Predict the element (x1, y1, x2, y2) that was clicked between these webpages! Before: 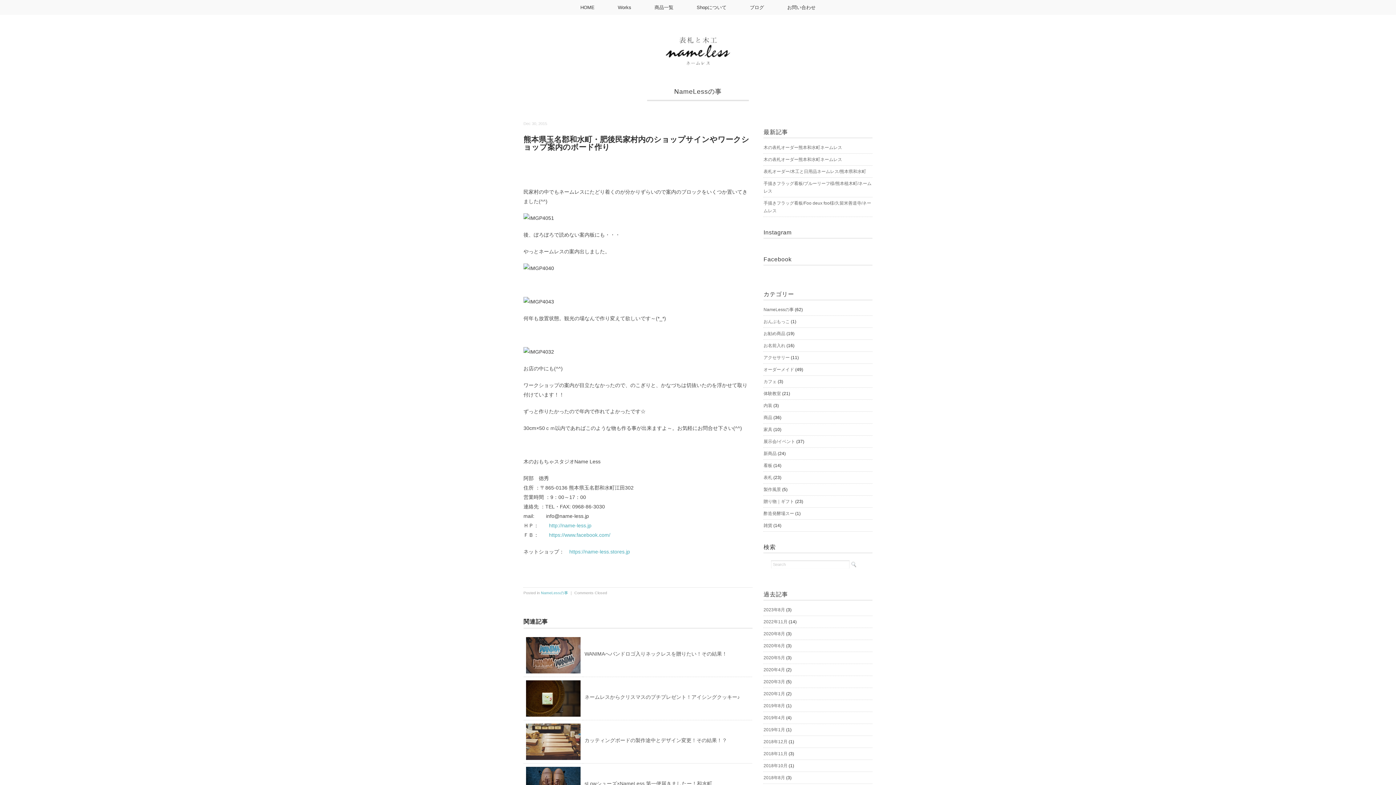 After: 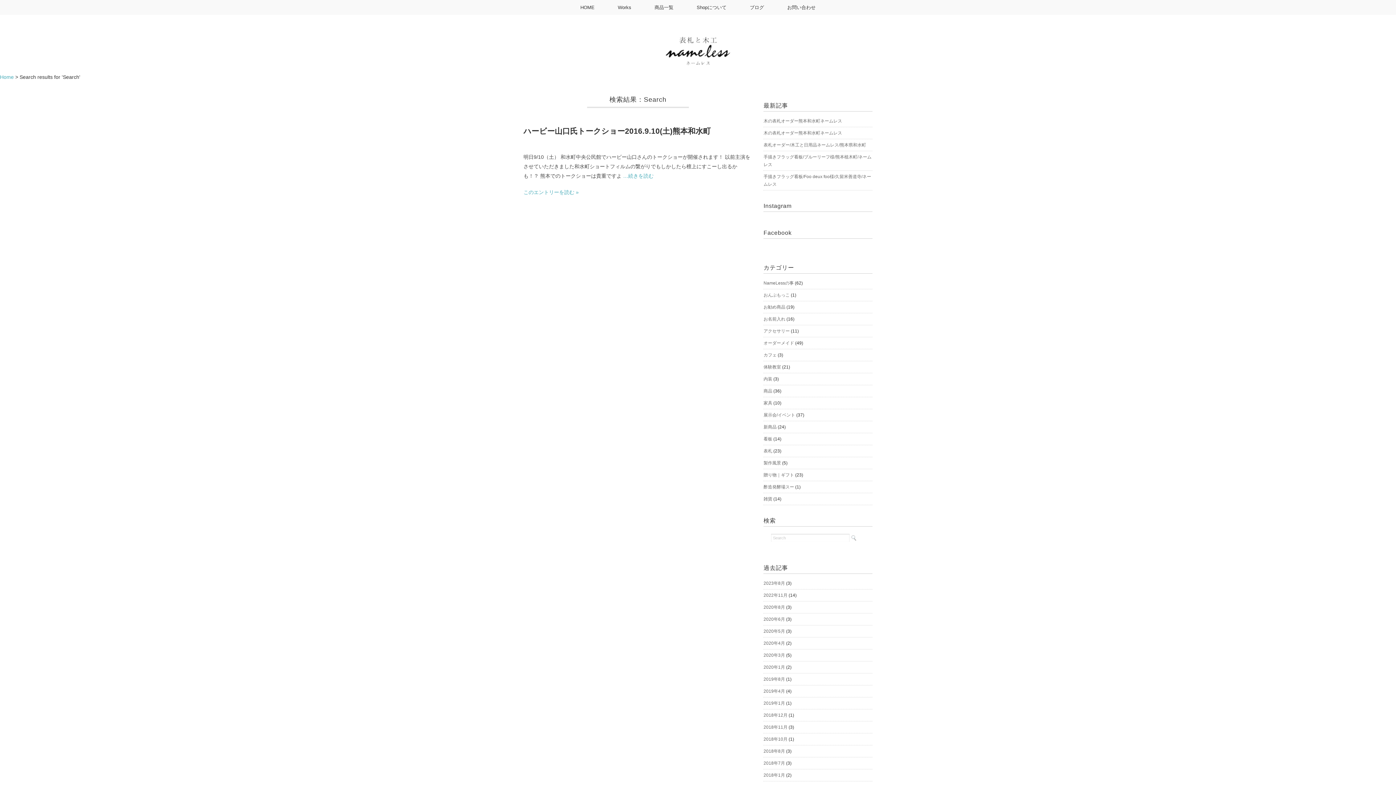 Action: bbox: (851, 562, 856, 567)